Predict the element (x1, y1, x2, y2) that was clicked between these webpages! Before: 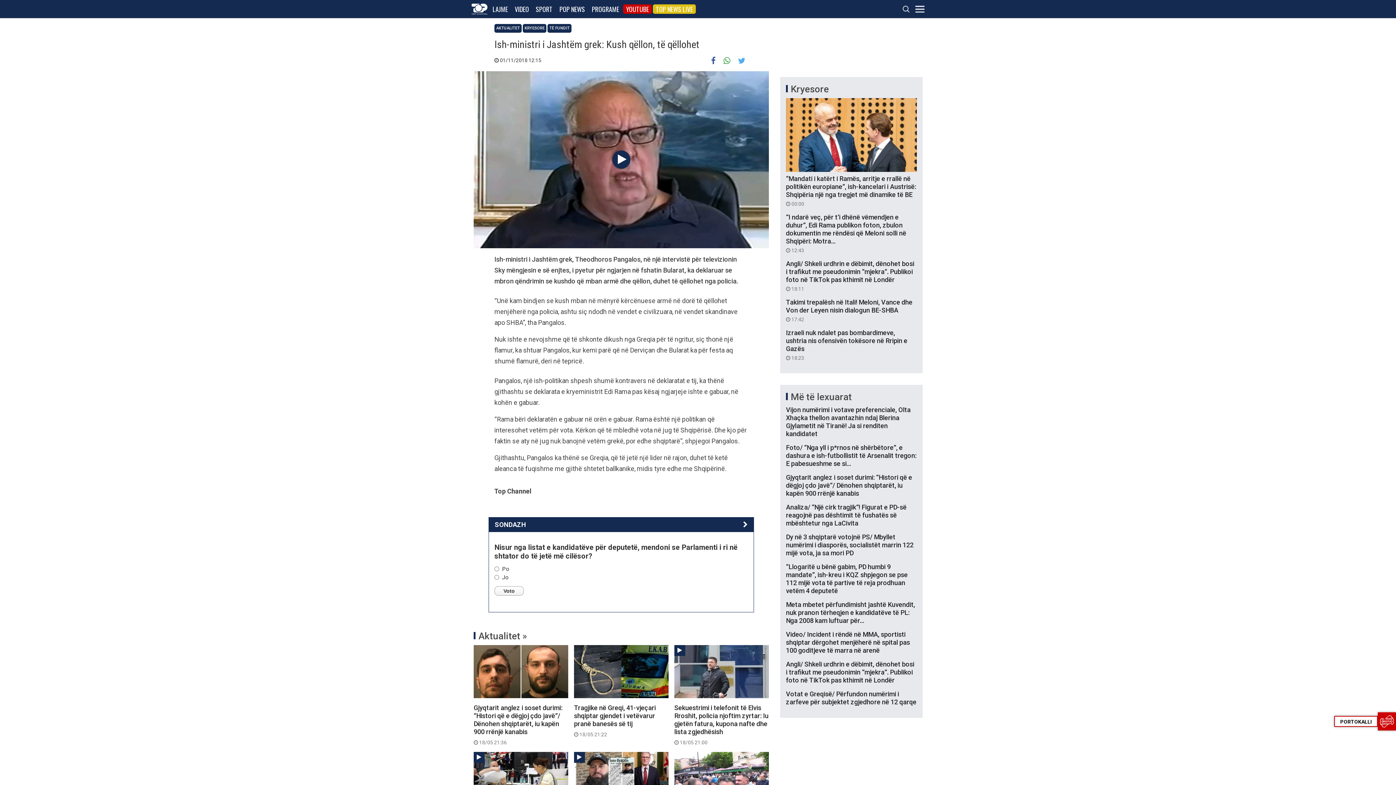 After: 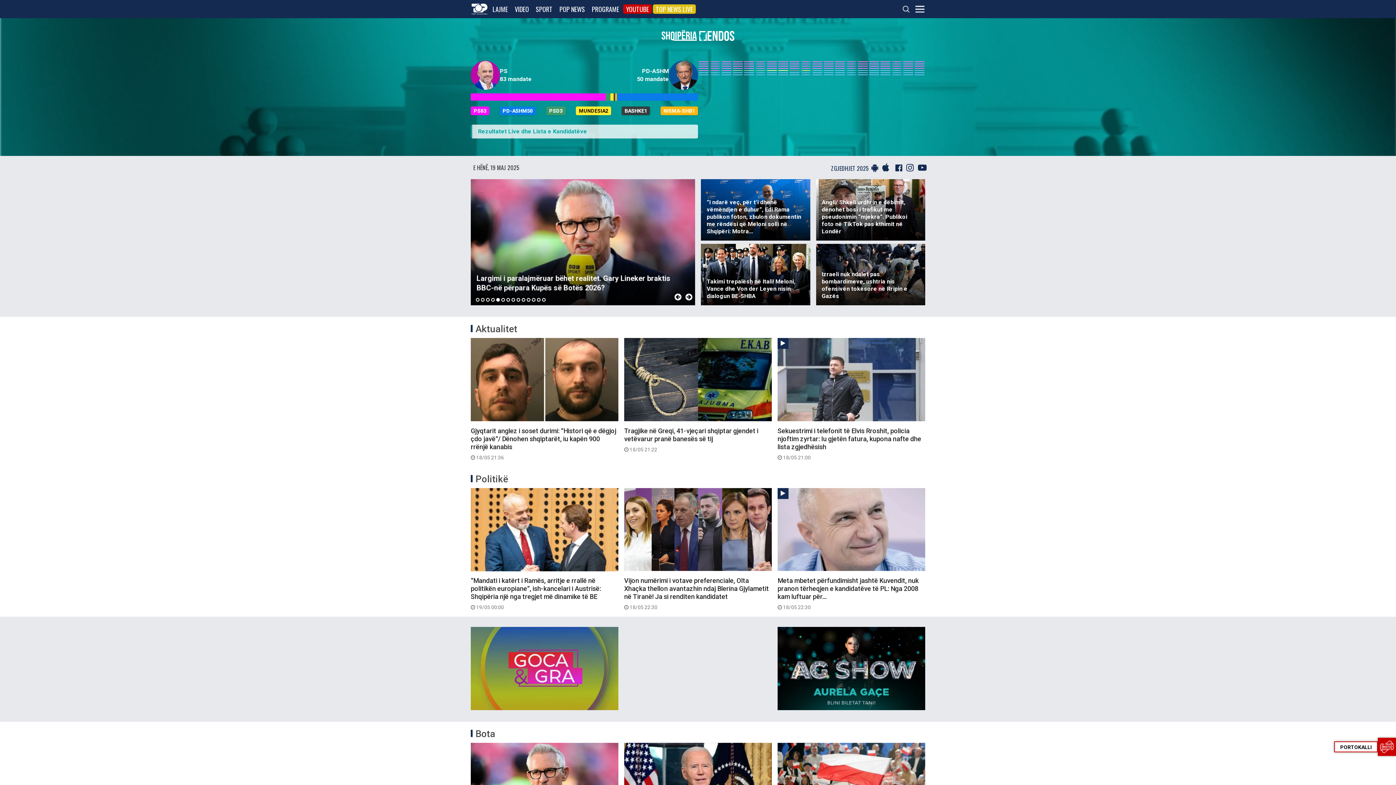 Action: label: Më të lexuarat bbox: (790, 391, 852, 402)